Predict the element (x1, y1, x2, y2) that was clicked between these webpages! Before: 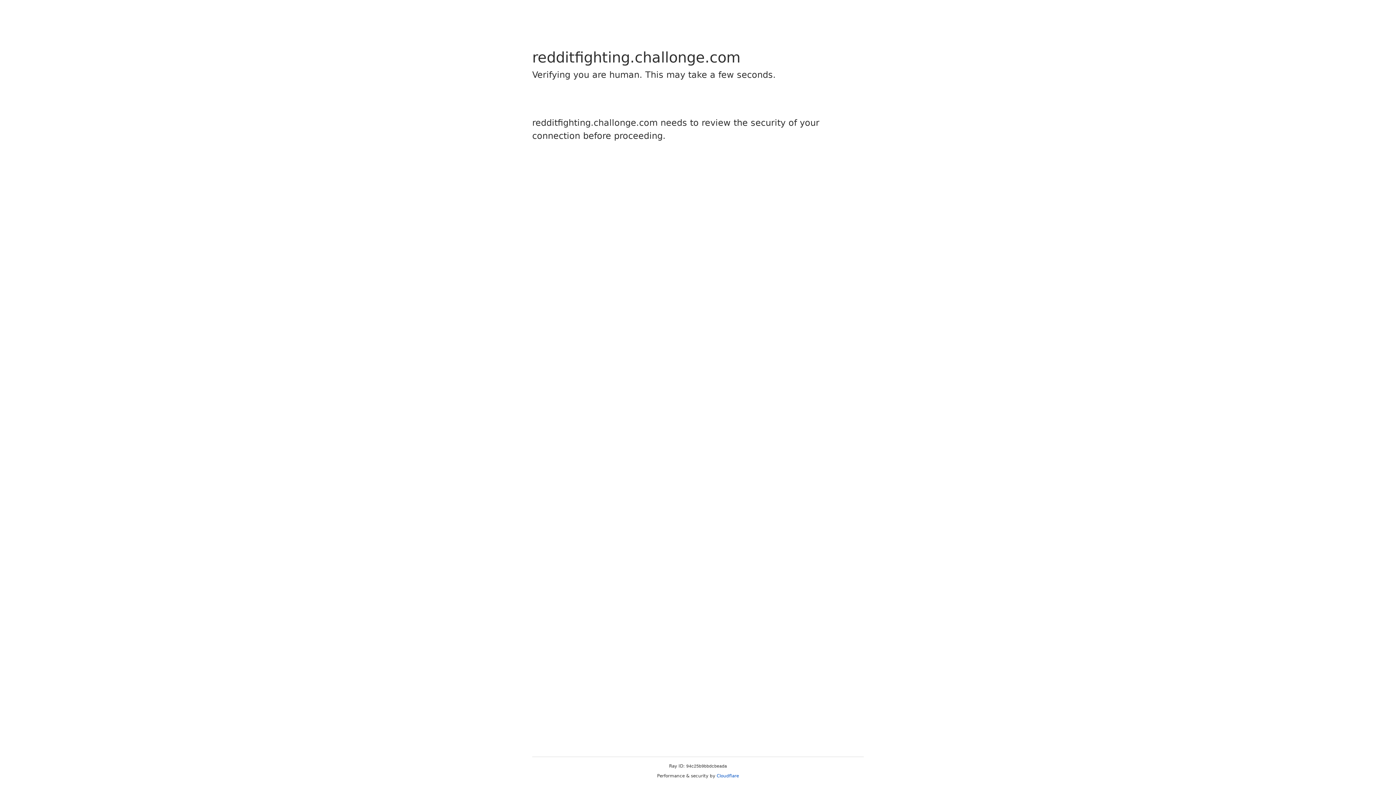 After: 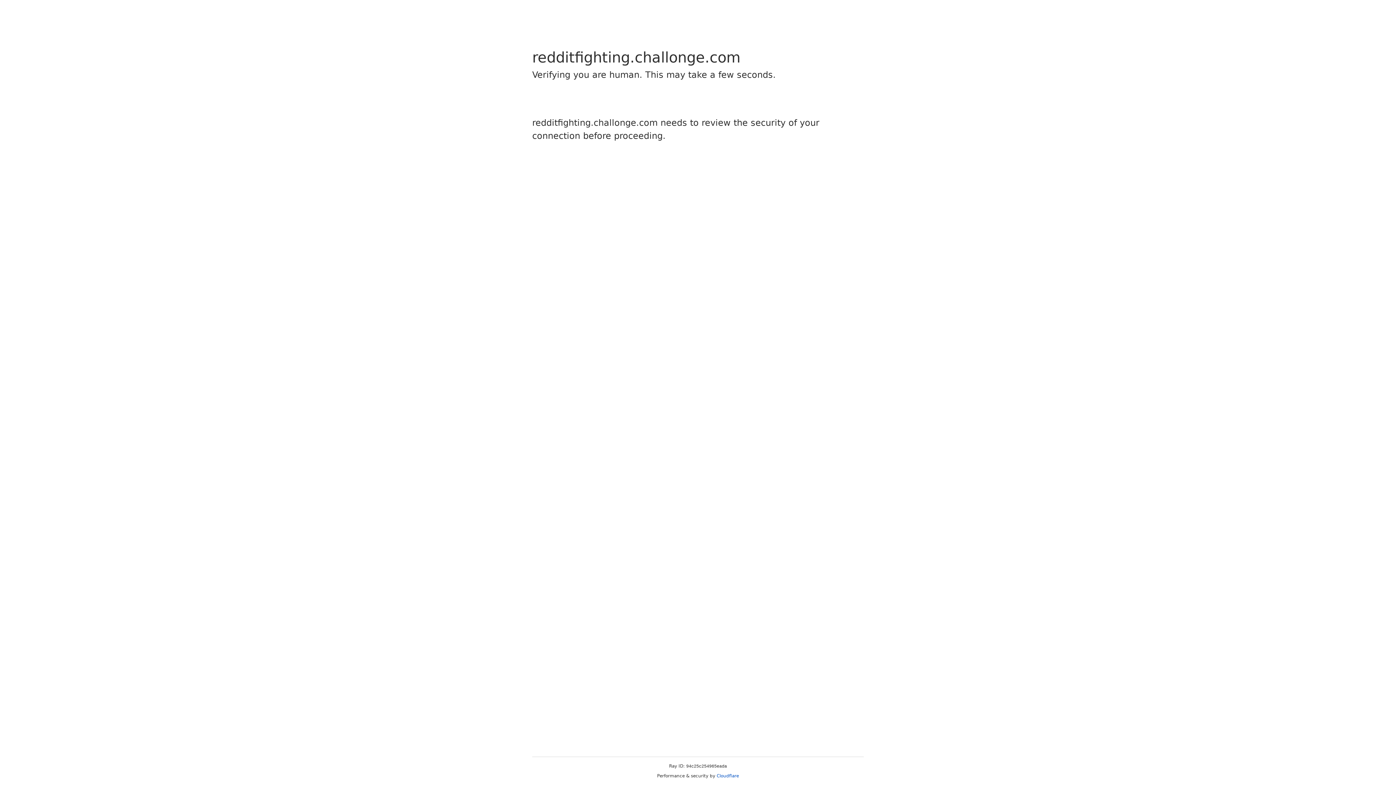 Action: bbox: (716, 773, 739, 778) label: Cloudflare